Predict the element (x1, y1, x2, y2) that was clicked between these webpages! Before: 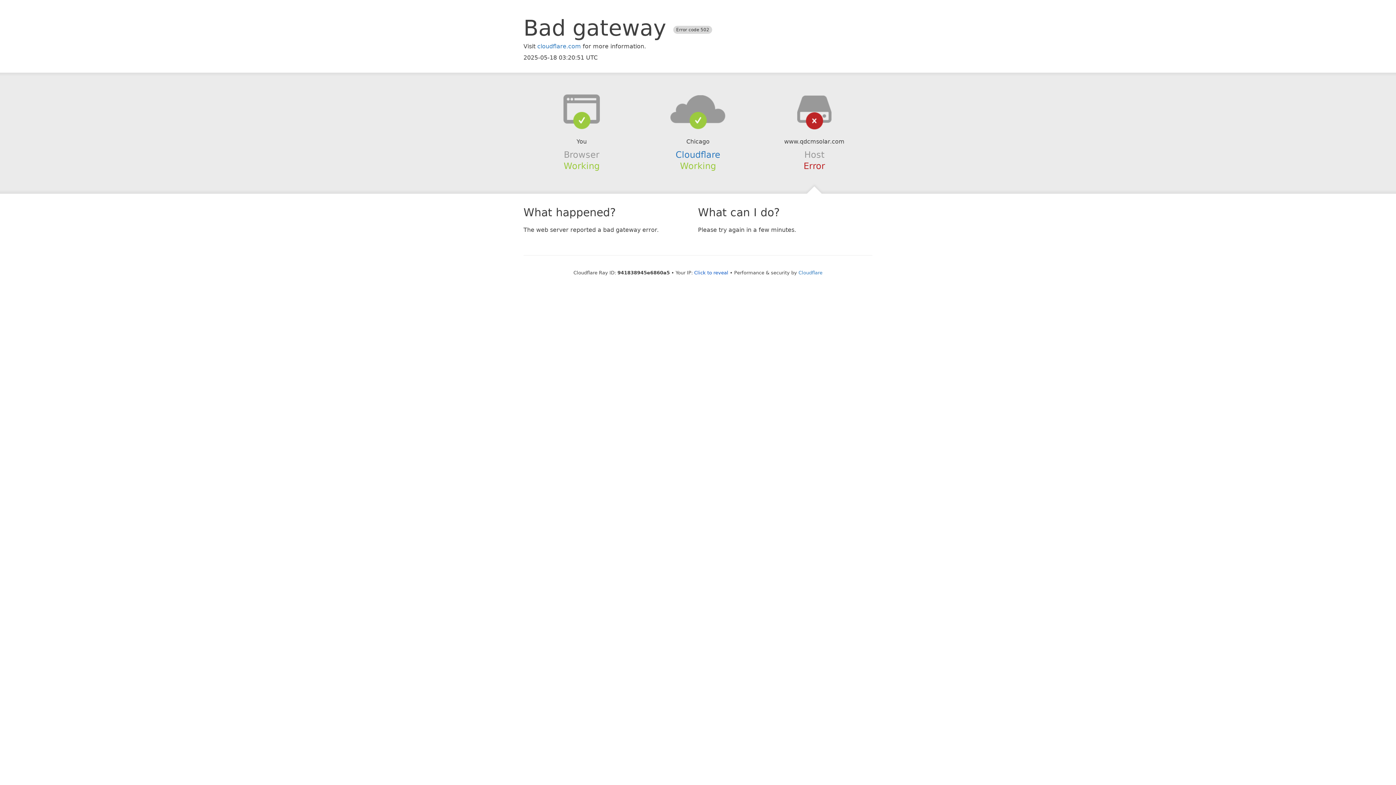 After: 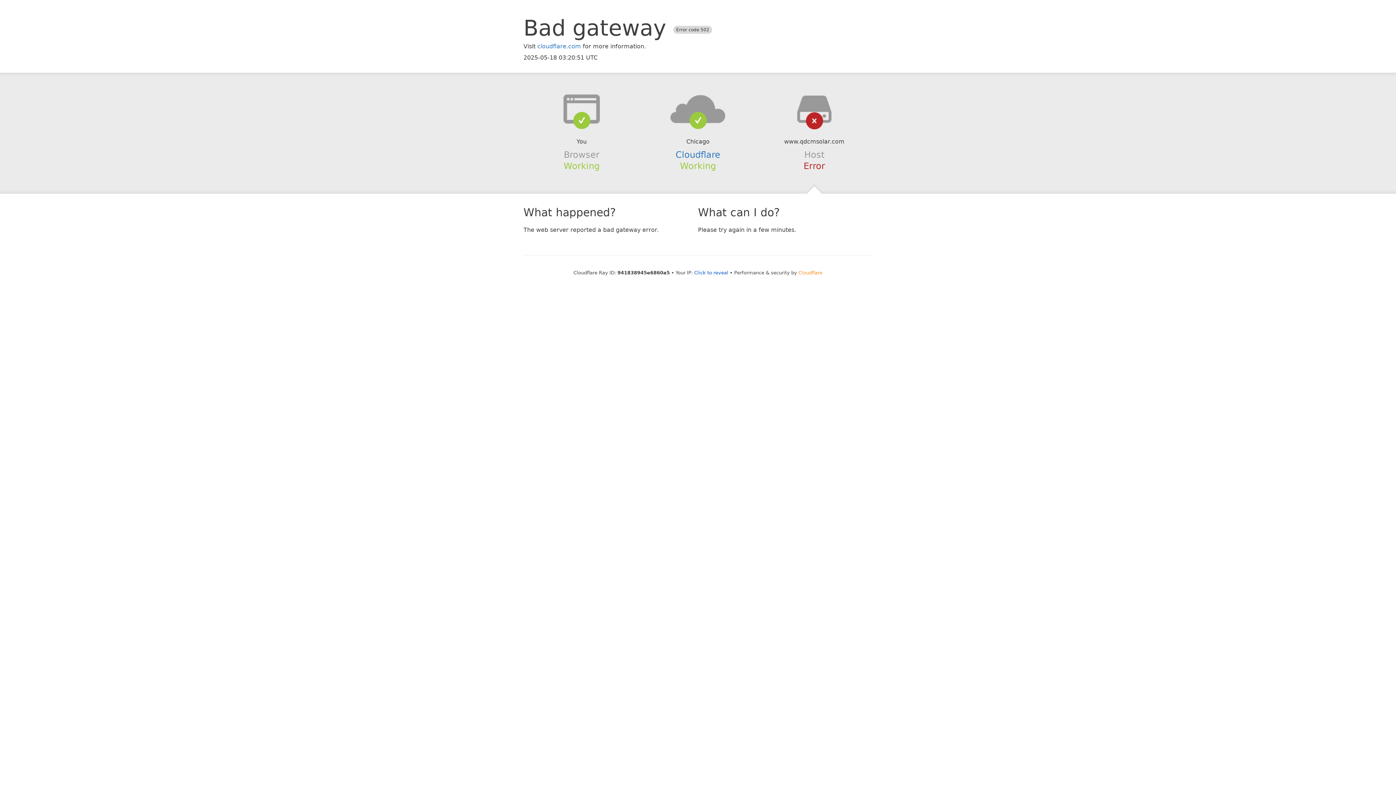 Action: label: Cloudflare bbox: (798, 270, 822, 275)